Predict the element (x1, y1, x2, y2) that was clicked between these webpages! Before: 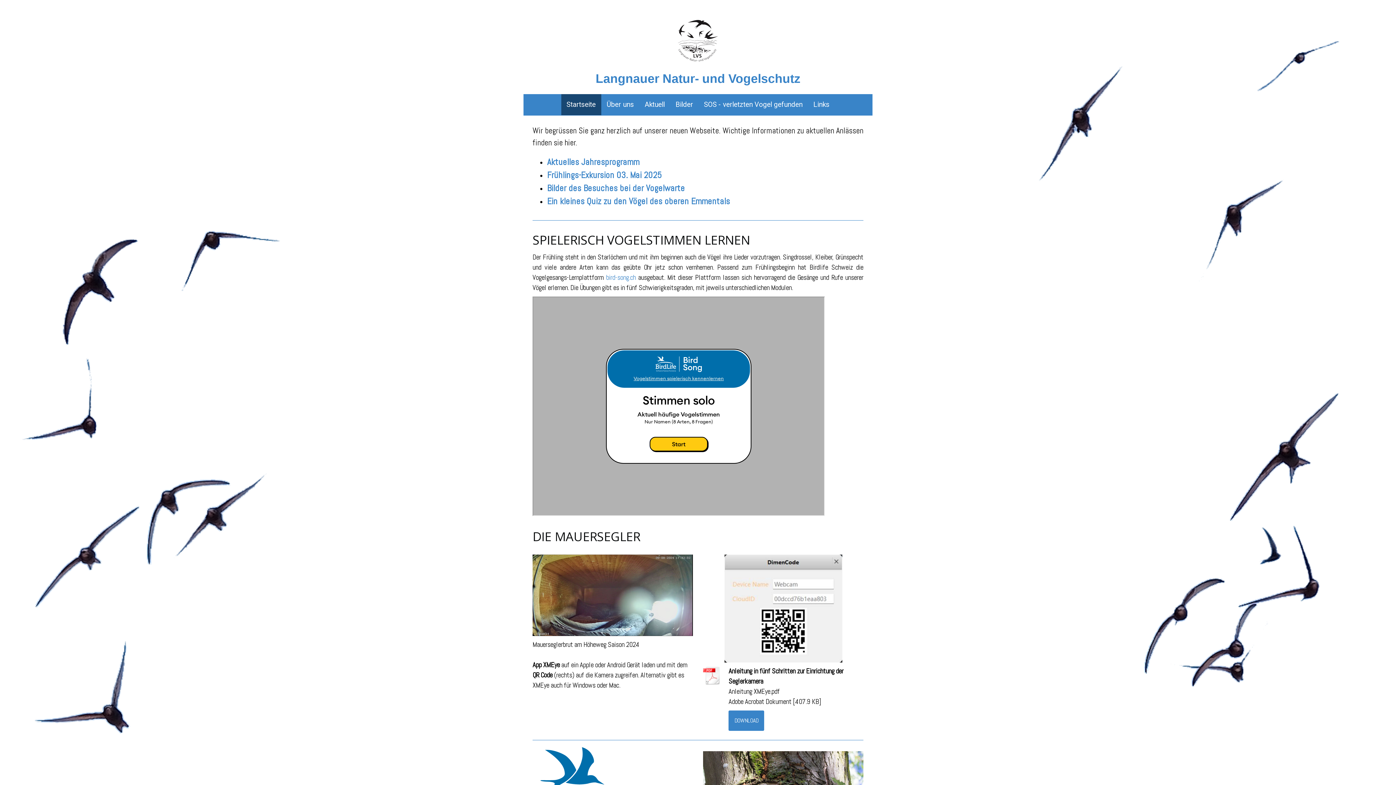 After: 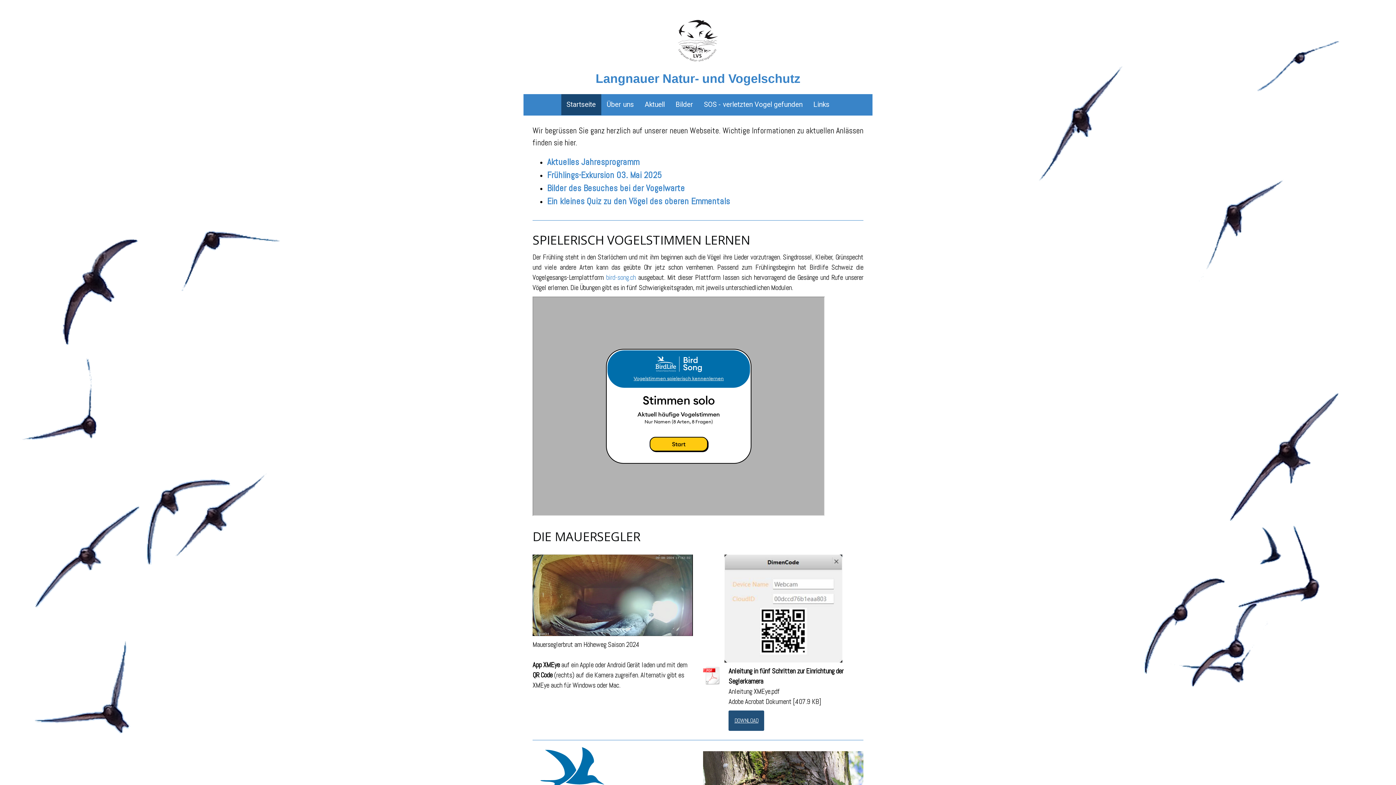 Action: label: DOWNLOAD bbox: (728, 710, 764, 731)